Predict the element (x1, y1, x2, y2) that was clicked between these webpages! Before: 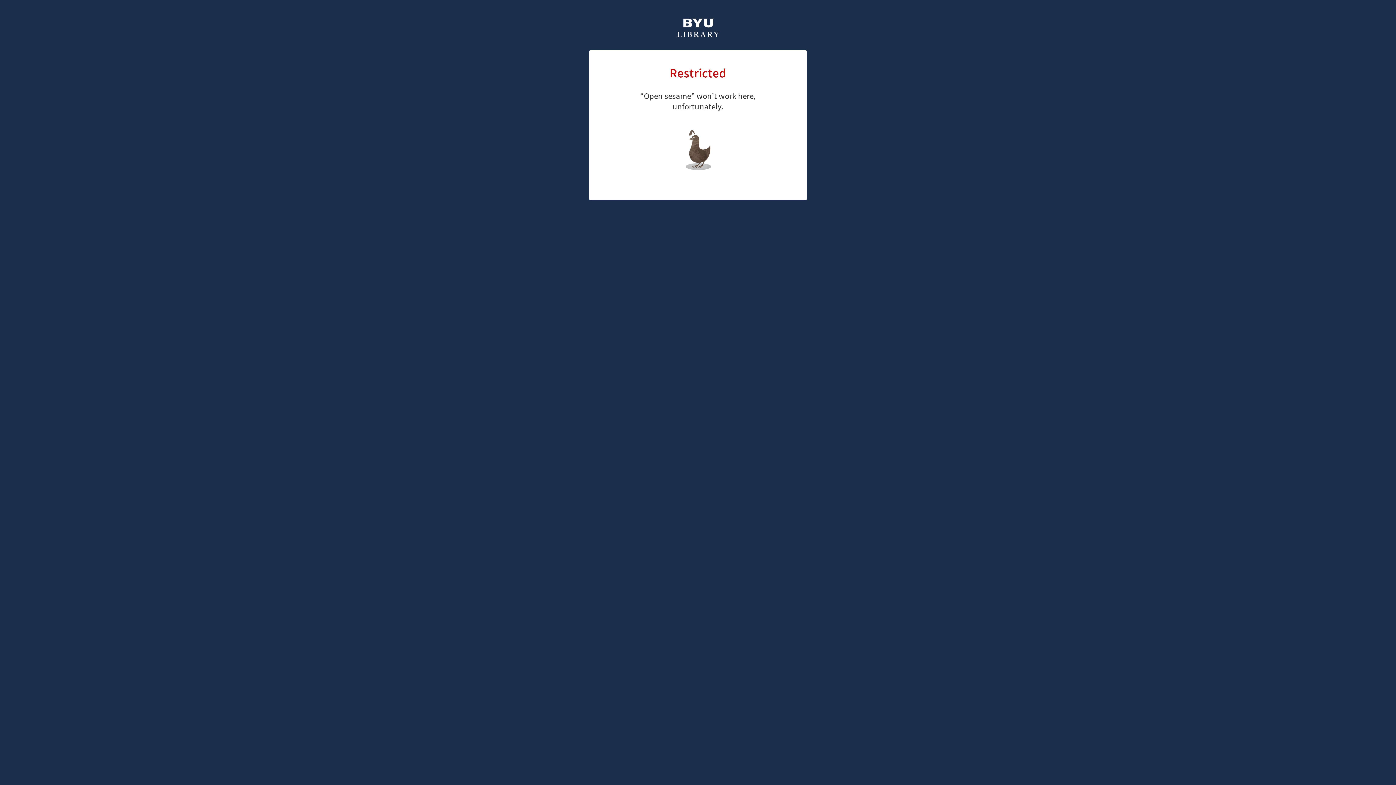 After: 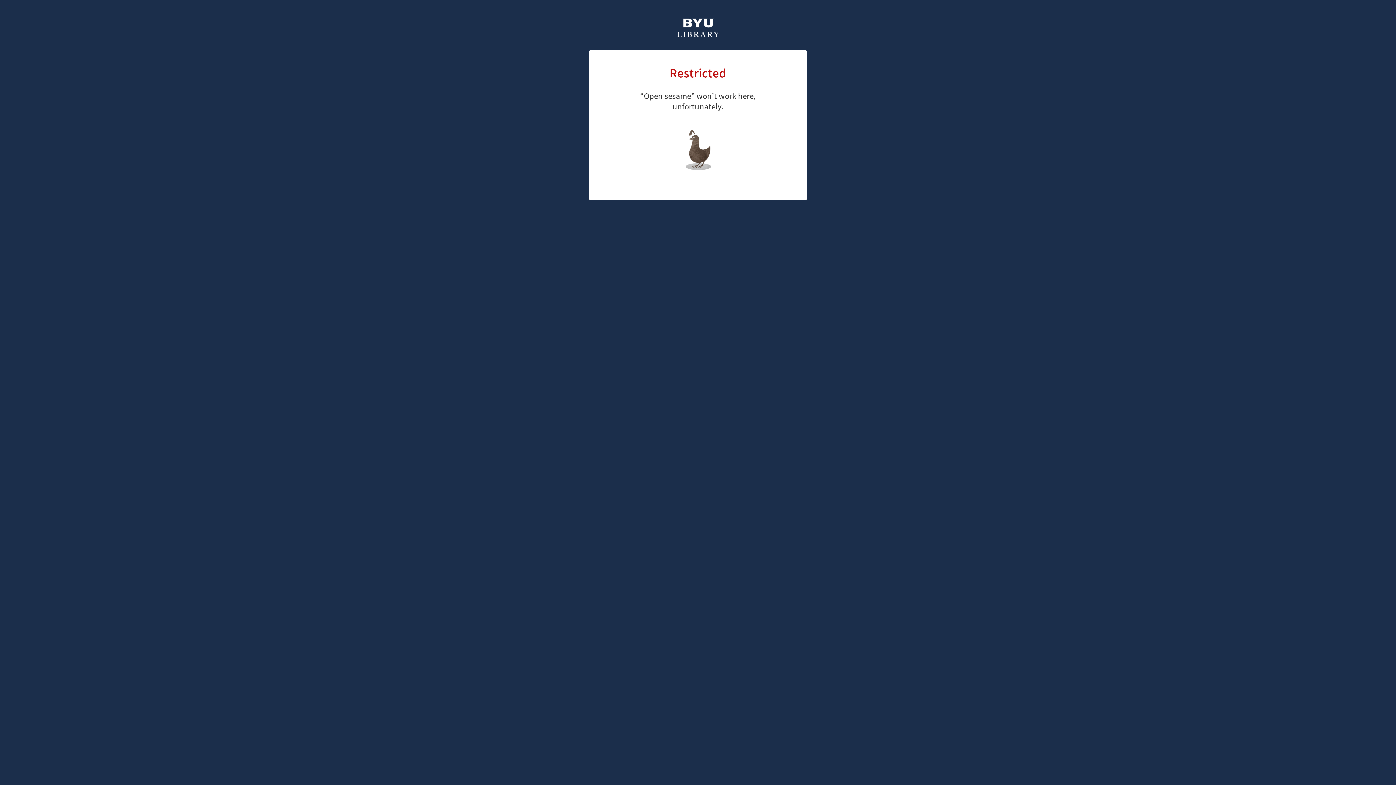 Action: label: library home page bbox: (661, 126, 726, 147)